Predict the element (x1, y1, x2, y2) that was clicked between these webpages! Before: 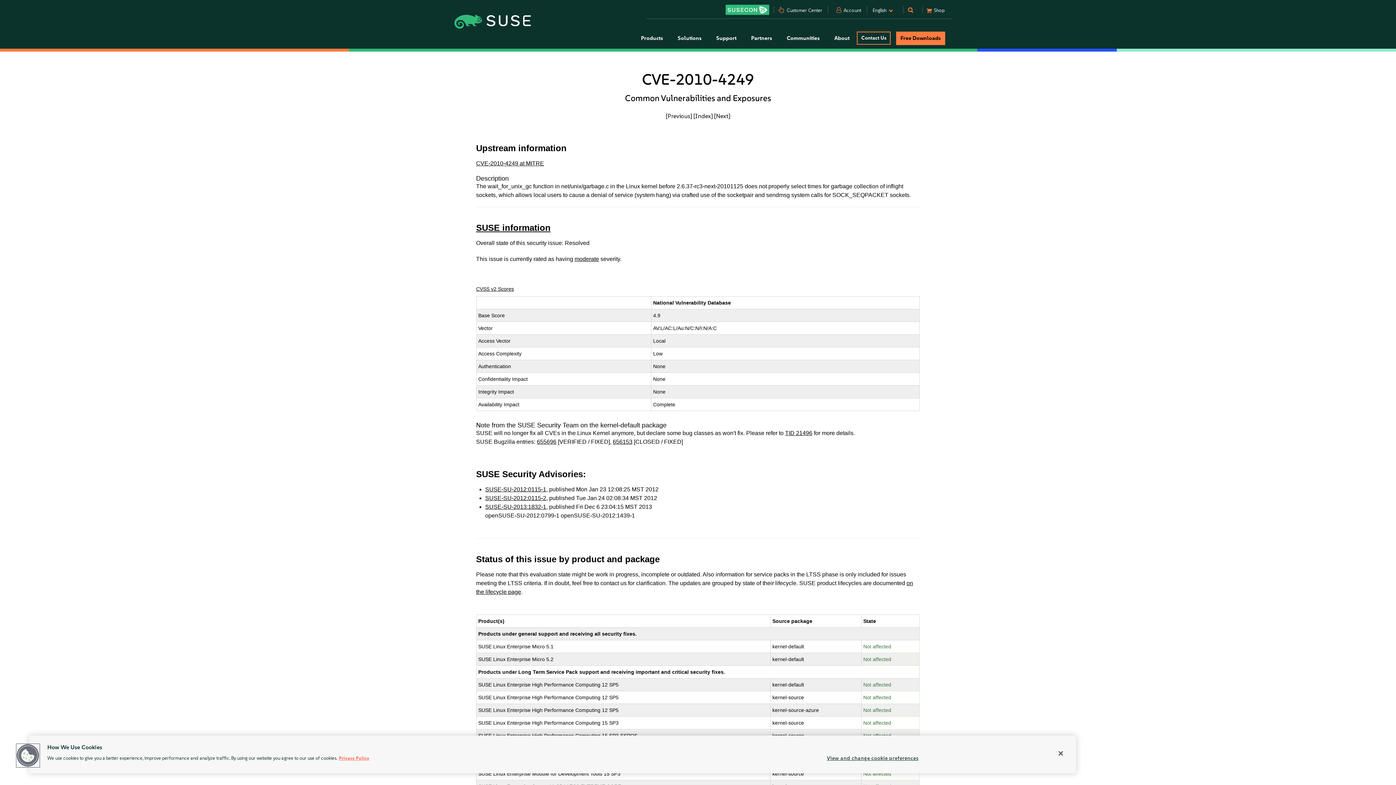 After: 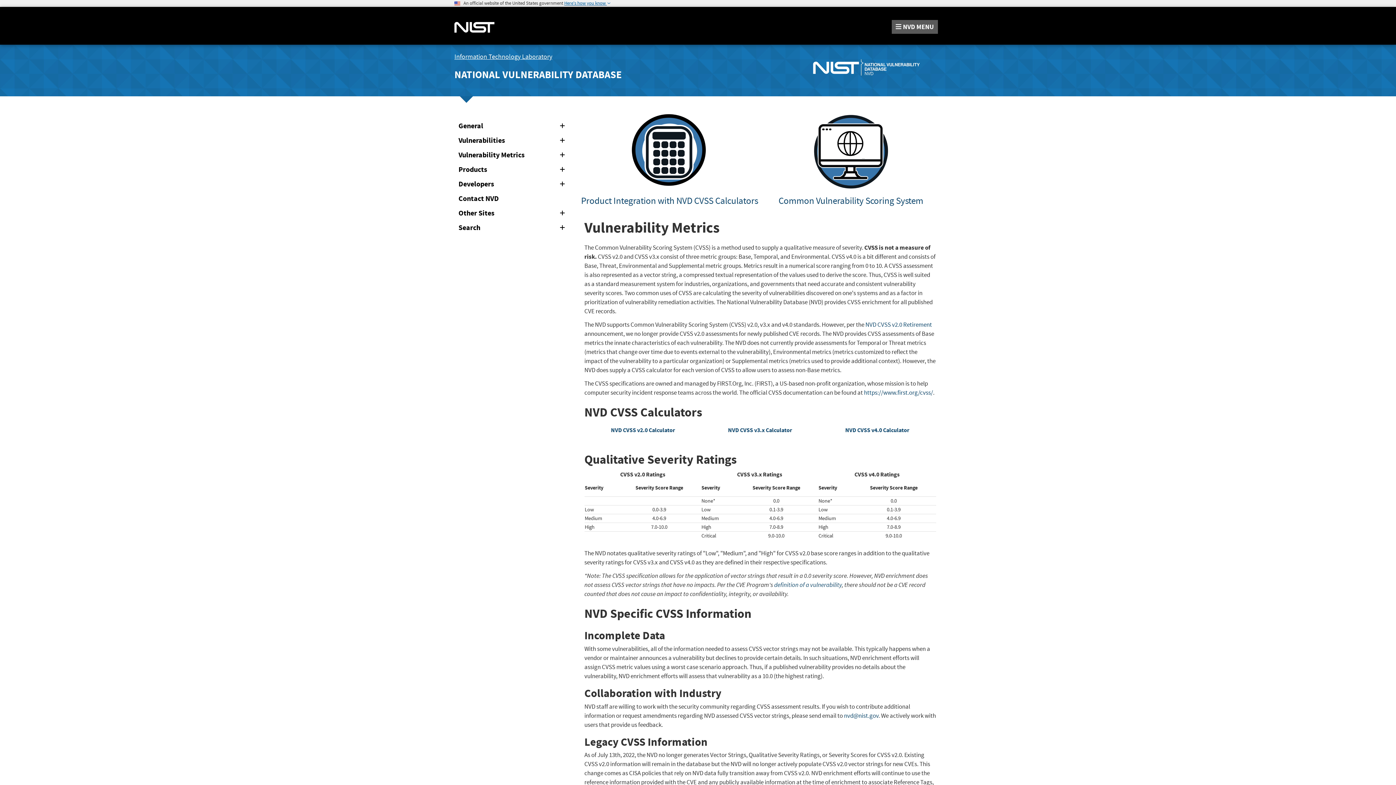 Action: bbox: (476, 286, 514, 292) label: CVSS v2 Scores